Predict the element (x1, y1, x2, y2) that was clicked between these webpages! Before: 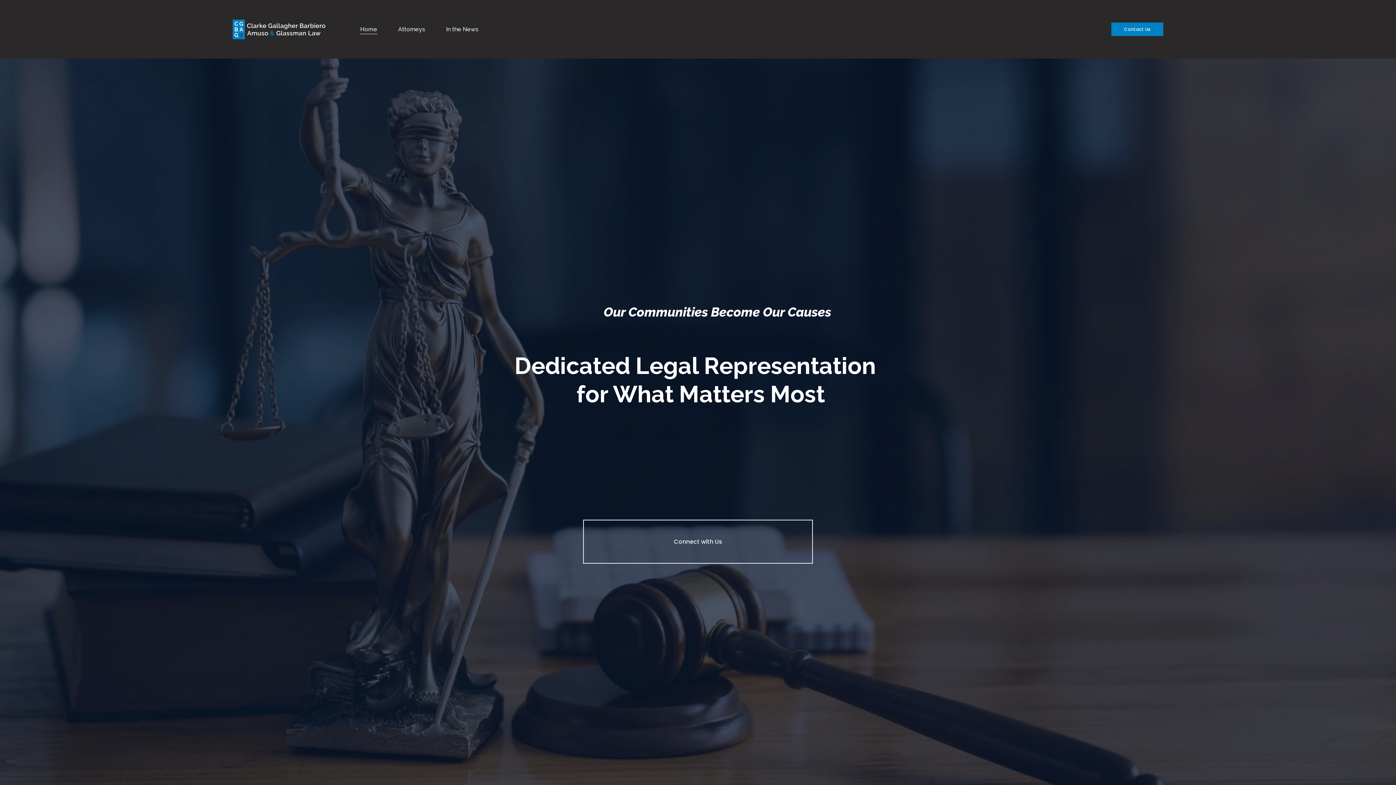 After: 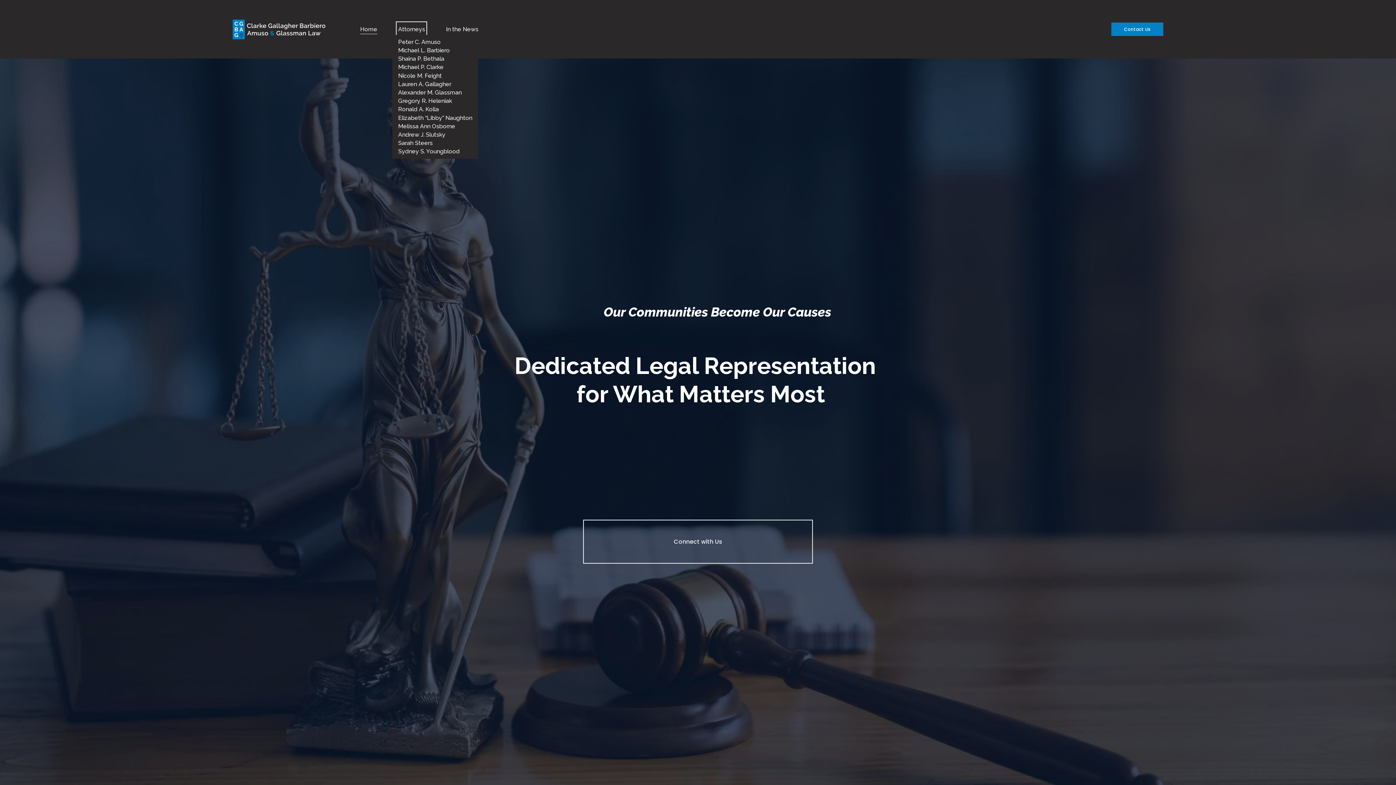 Action: label: folder dropdown bbox: (398, 23, 425, 35)